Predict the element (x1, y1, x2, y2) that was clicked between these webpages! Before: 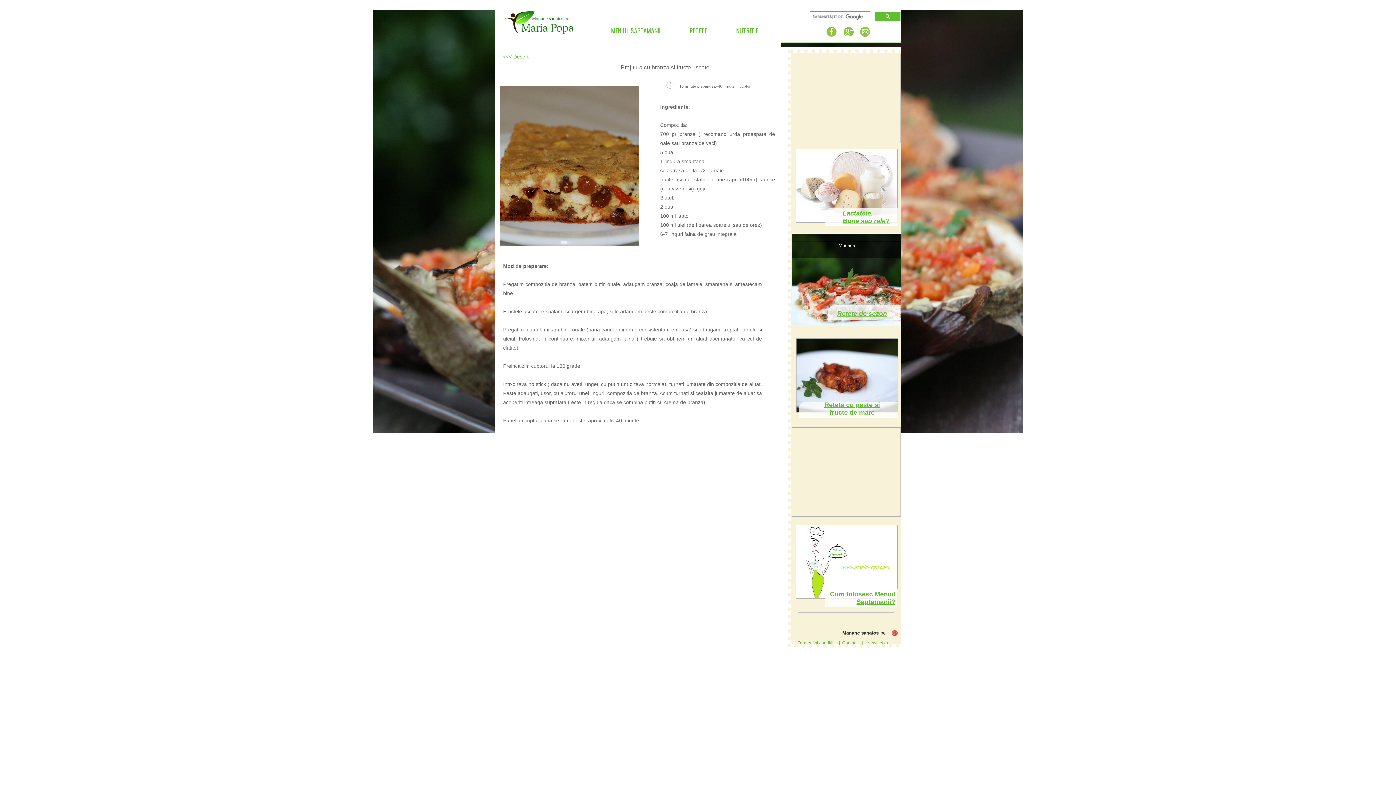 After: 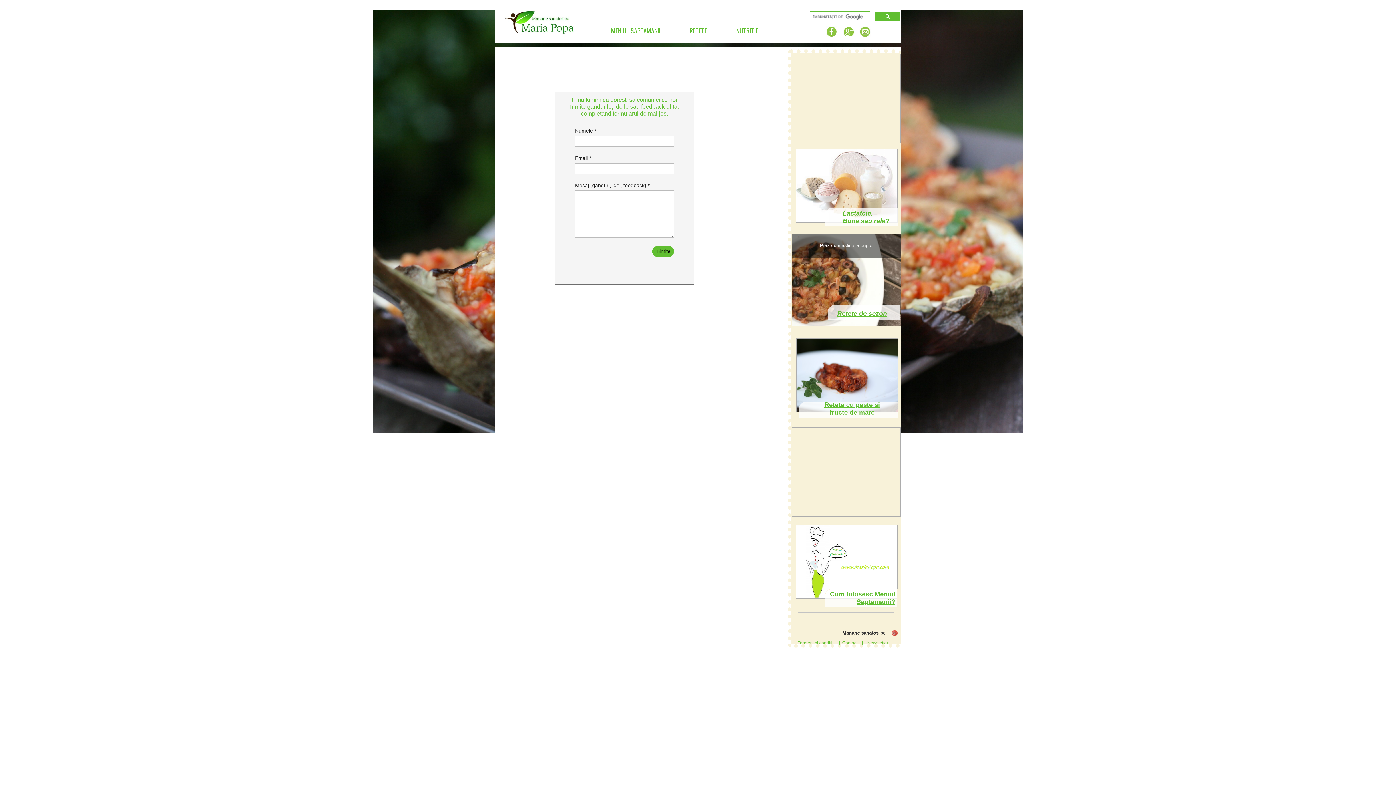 Action: bbox: (859, 25, 871, 37)